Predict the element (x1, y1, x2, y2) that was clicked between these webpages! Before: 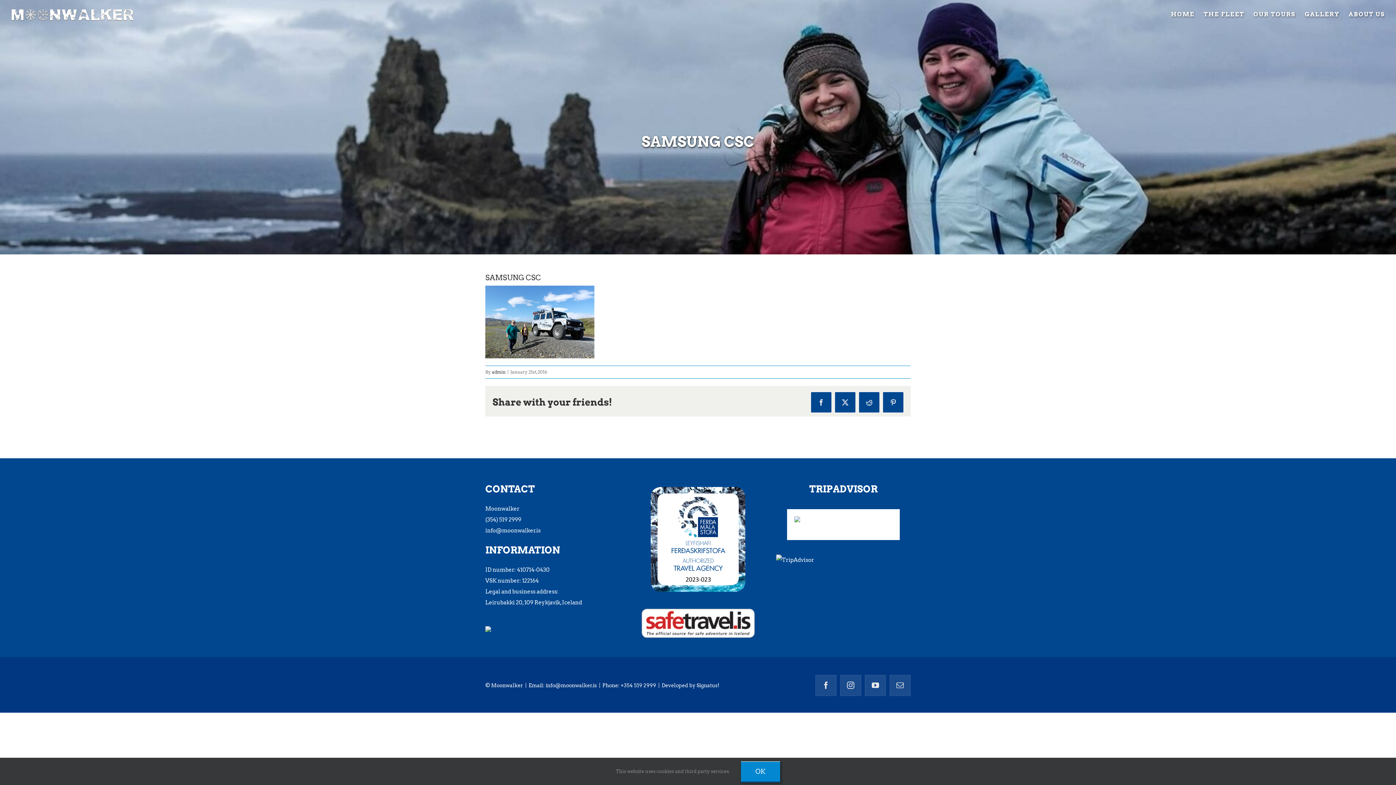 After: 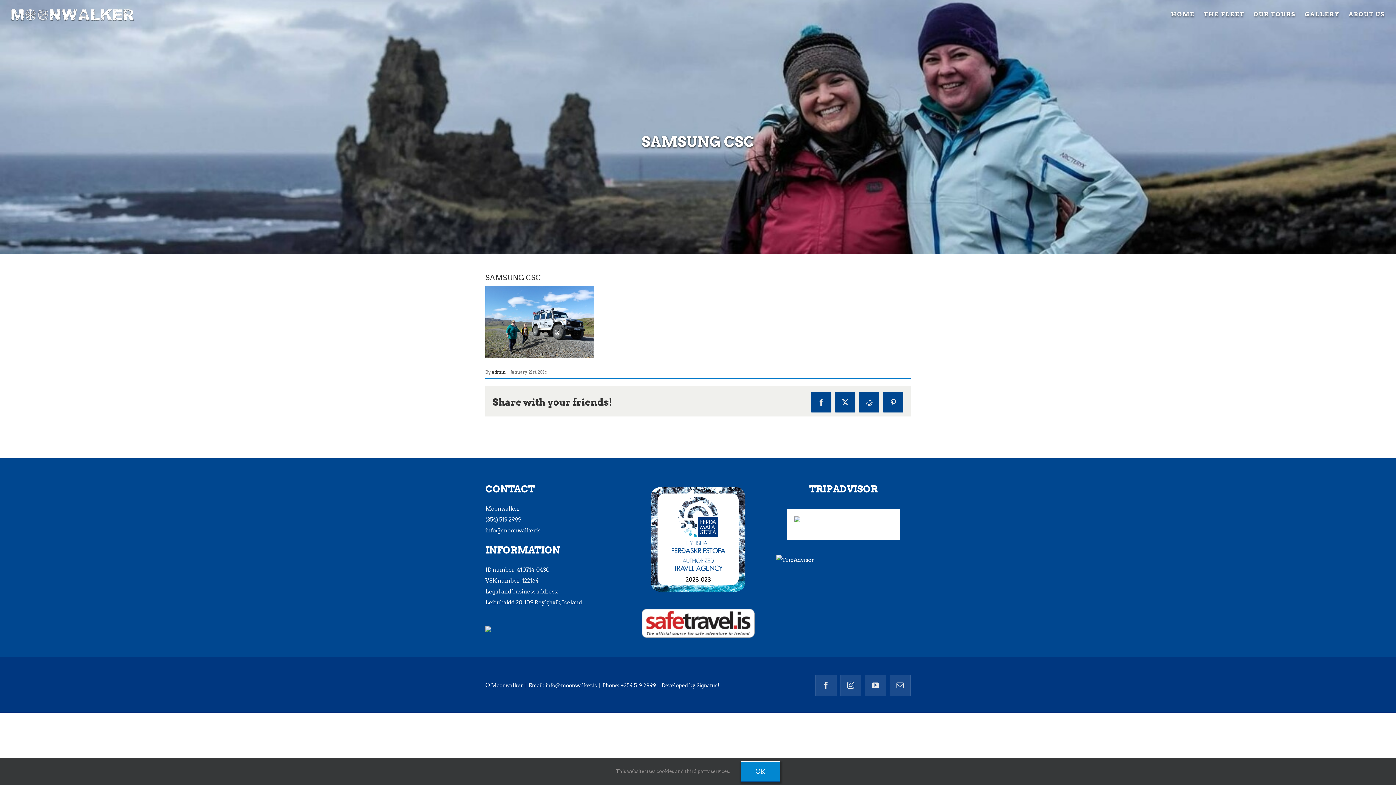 Action: label: info@moonwalker.is bbox: (545, 682, 597, 688)